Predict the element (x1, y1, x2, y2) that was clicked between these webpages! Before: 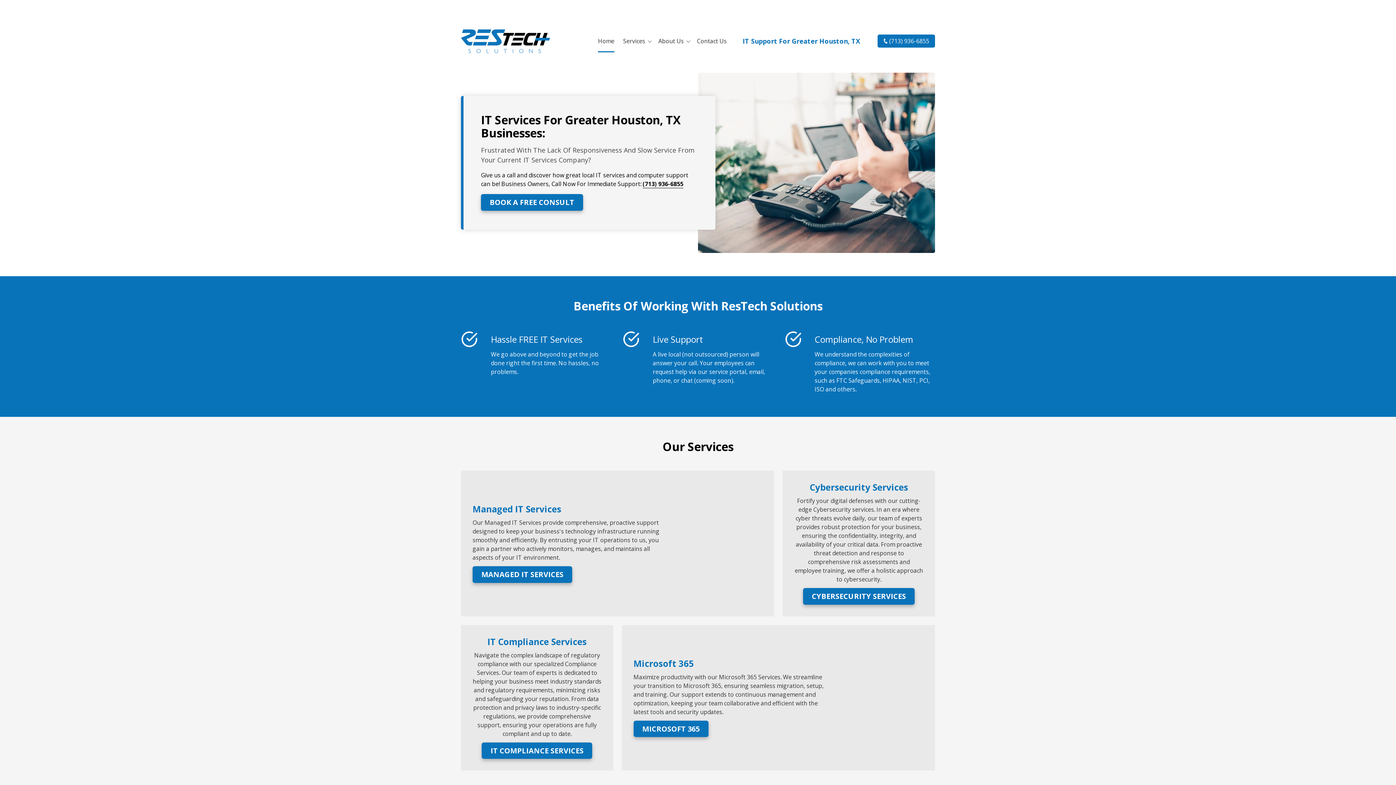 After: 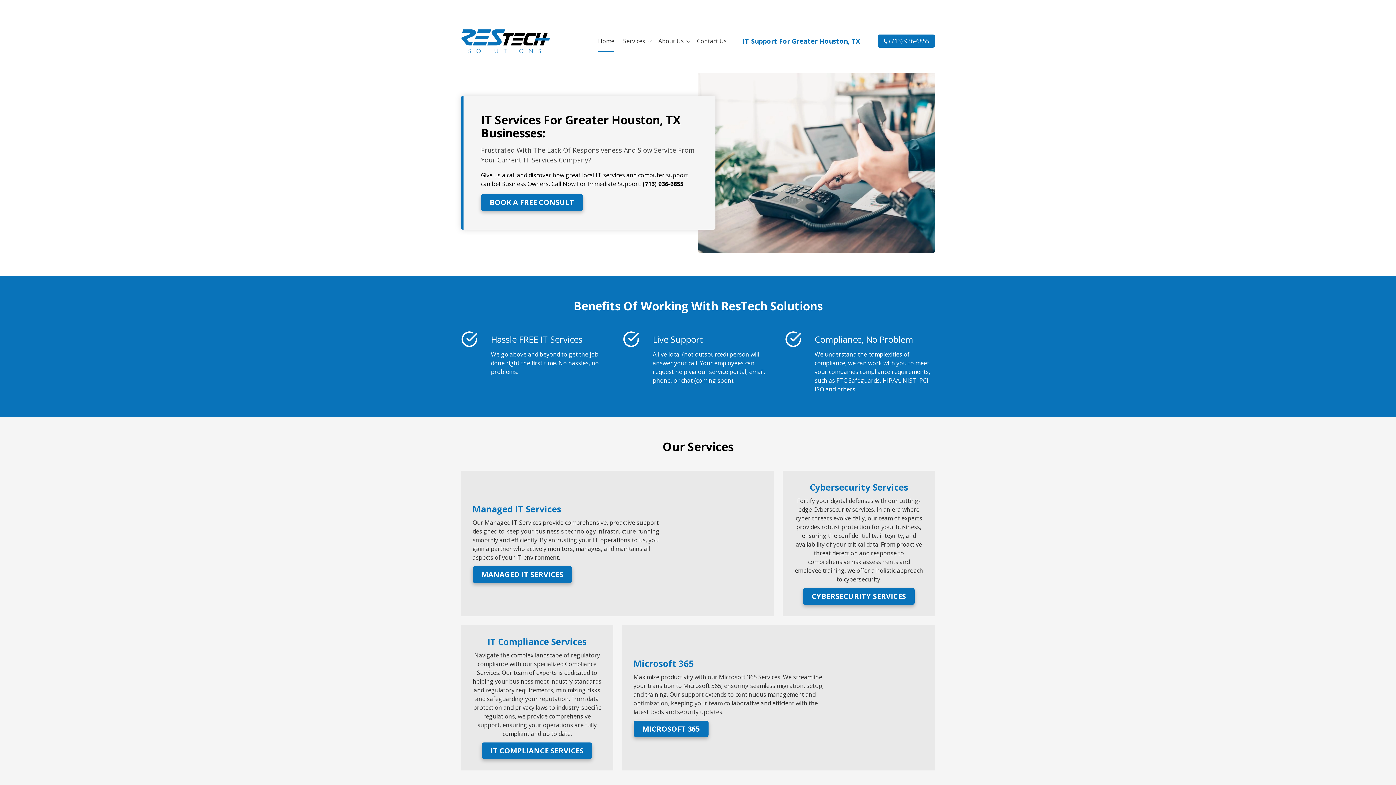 Action: label: Home bbox: (593, 30, 618, 51)